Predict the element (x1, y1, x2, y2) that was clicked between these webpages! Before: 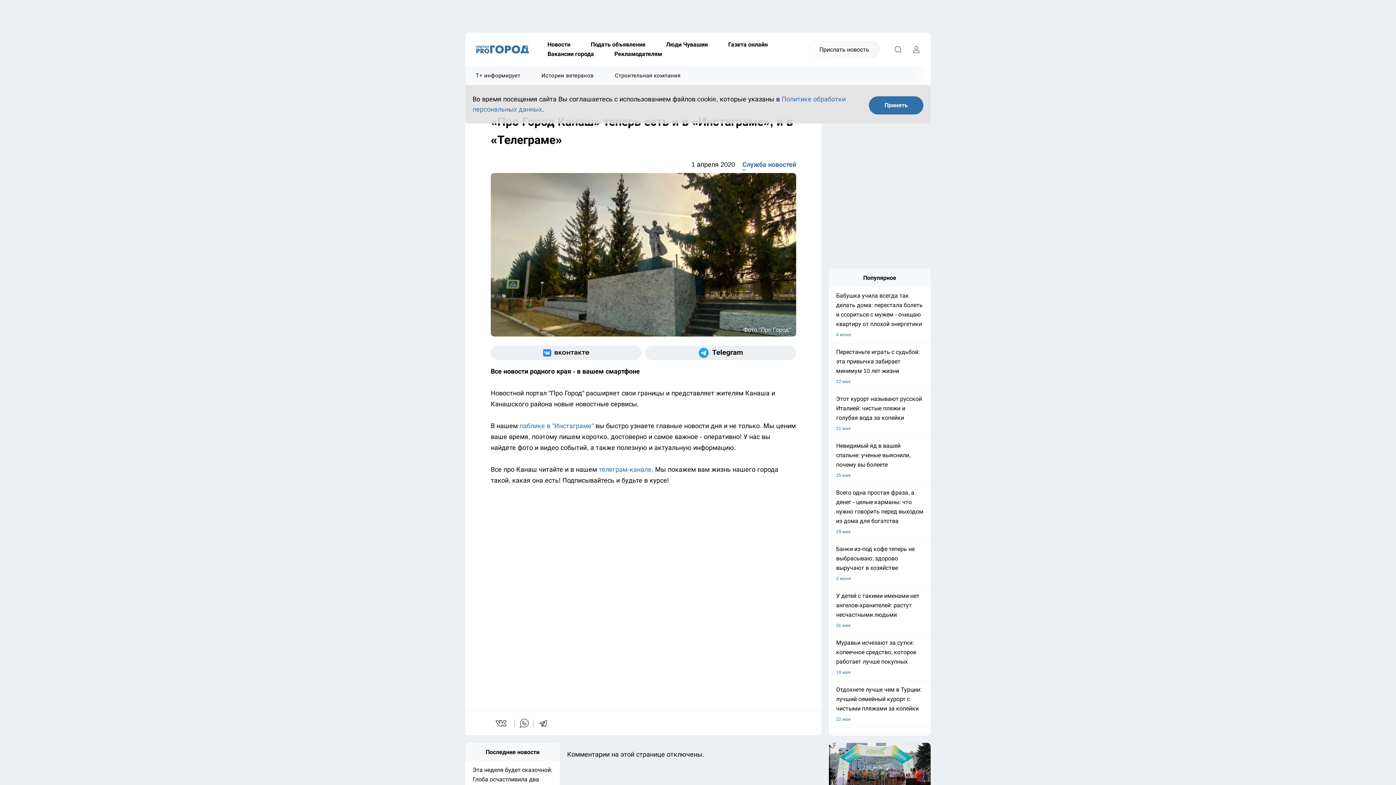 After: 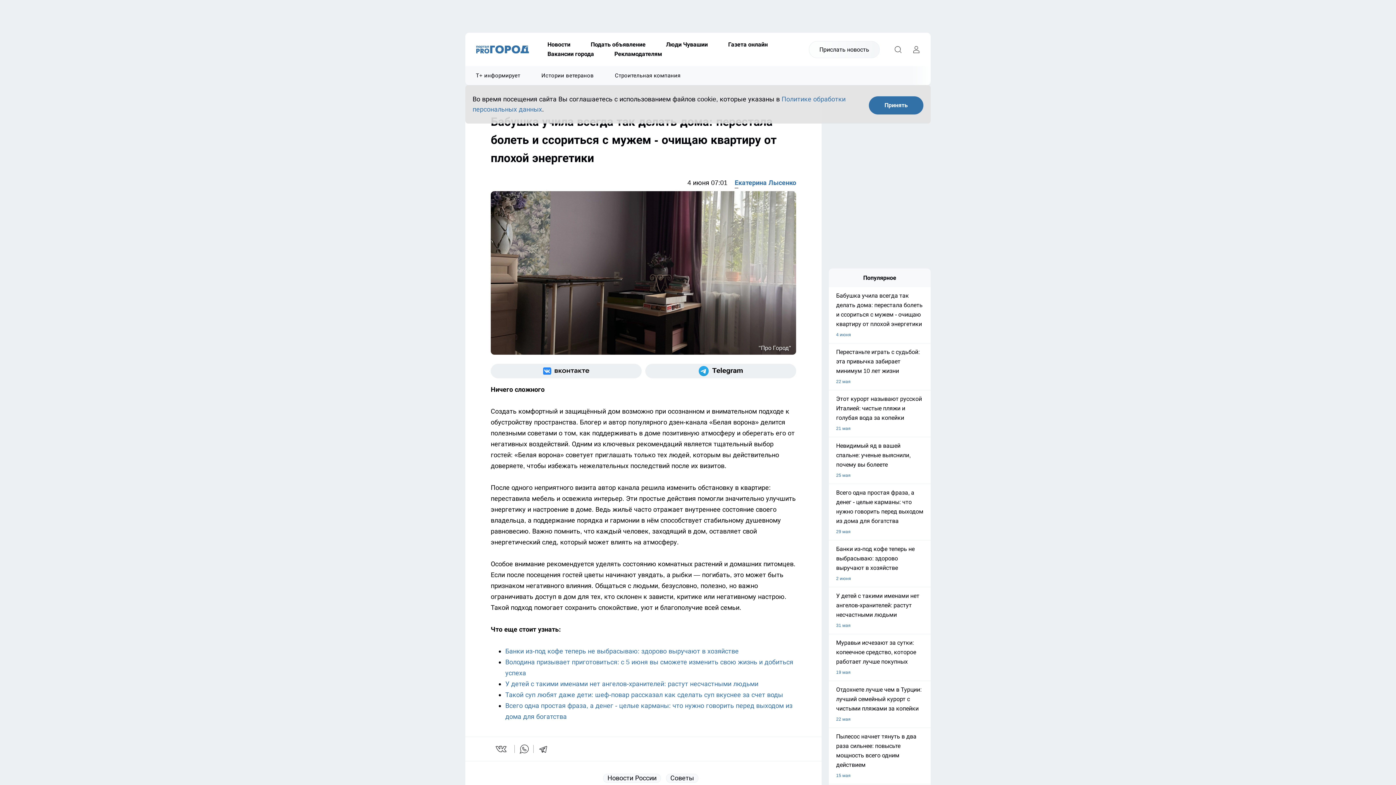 Action: label: Бабушка учила всегда так делать дома: перестала болеть и ссориться с мужем - очищаю квартиру от плохой энергетики
4 июня bbox: (829, 291, 930, 339)